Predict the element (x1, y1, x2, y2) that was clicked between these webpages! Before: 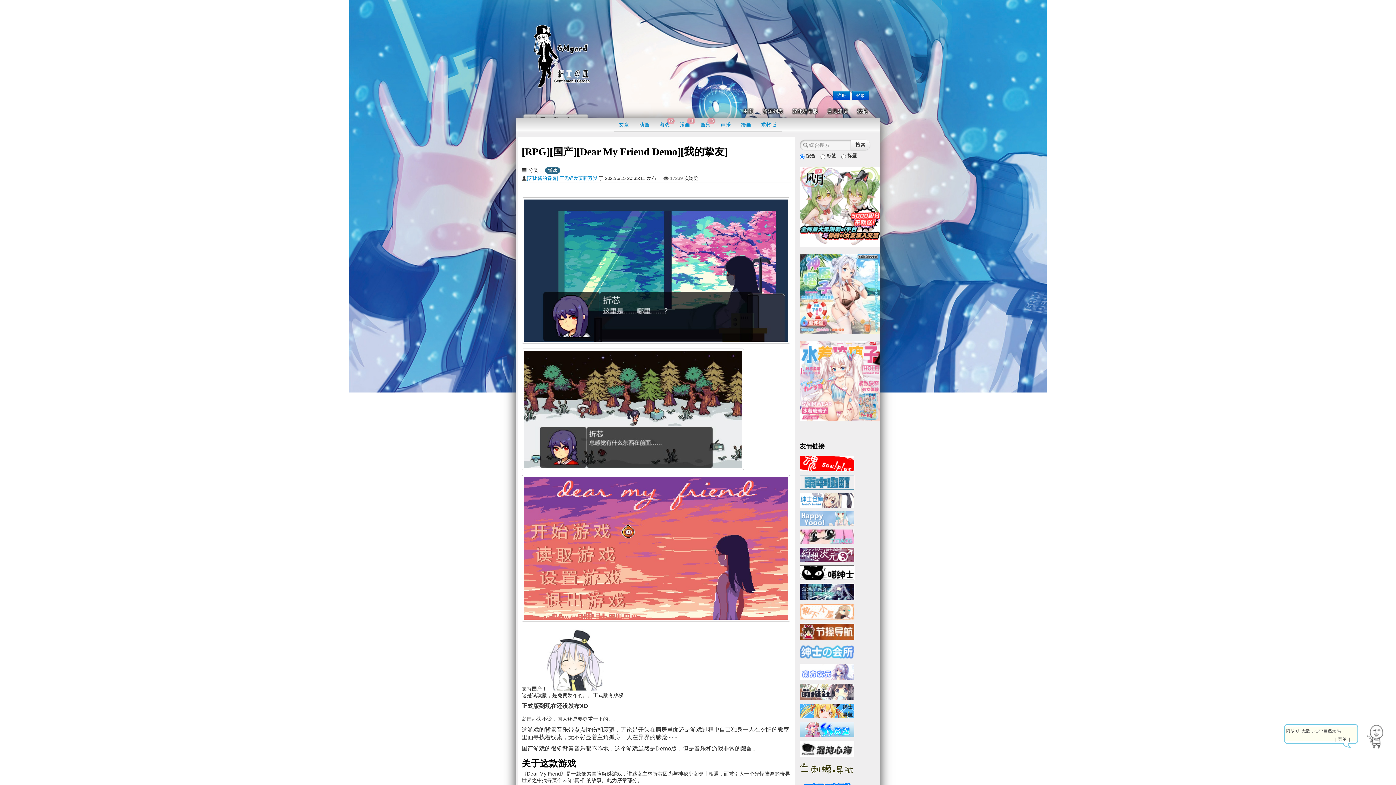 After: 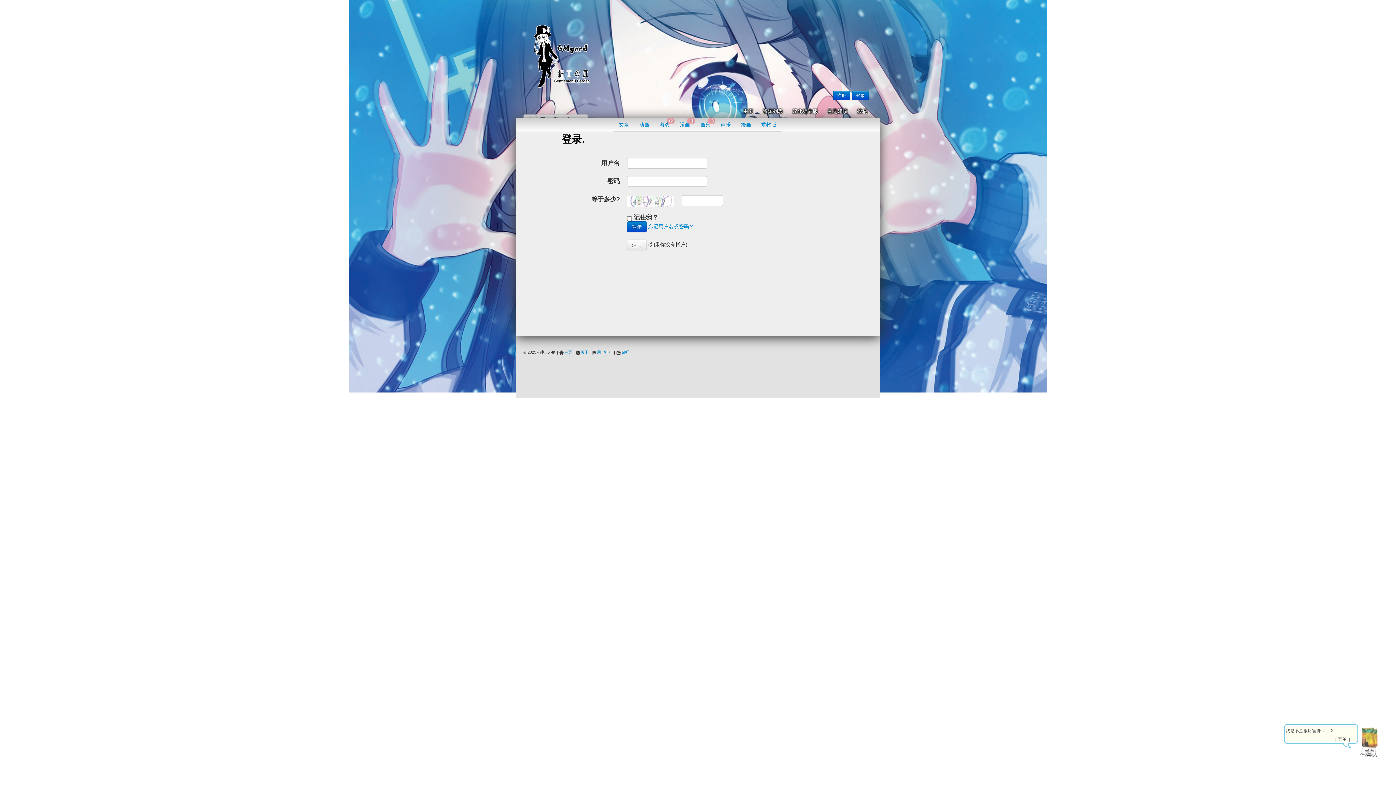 Action: label: 投稿 bbox: (853, 106, 872, 117)